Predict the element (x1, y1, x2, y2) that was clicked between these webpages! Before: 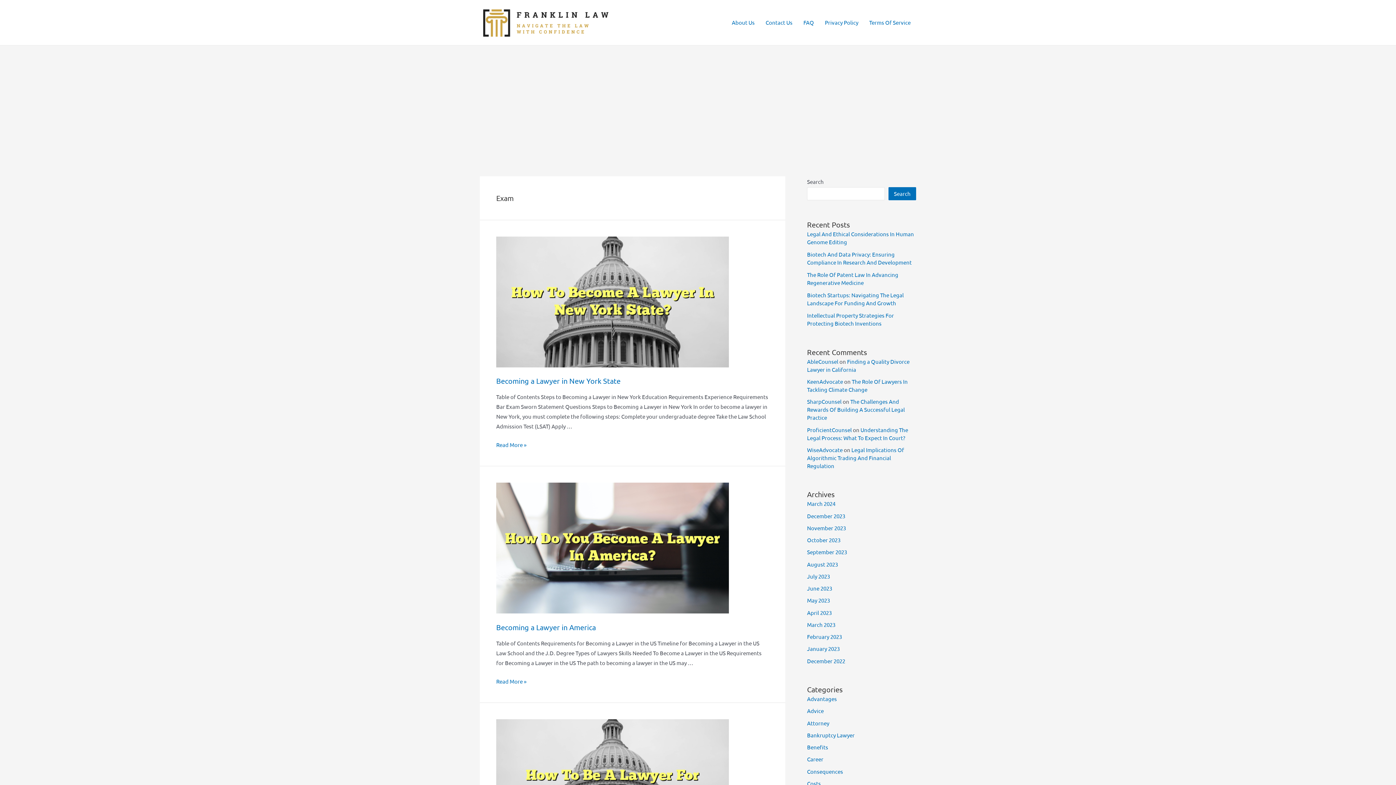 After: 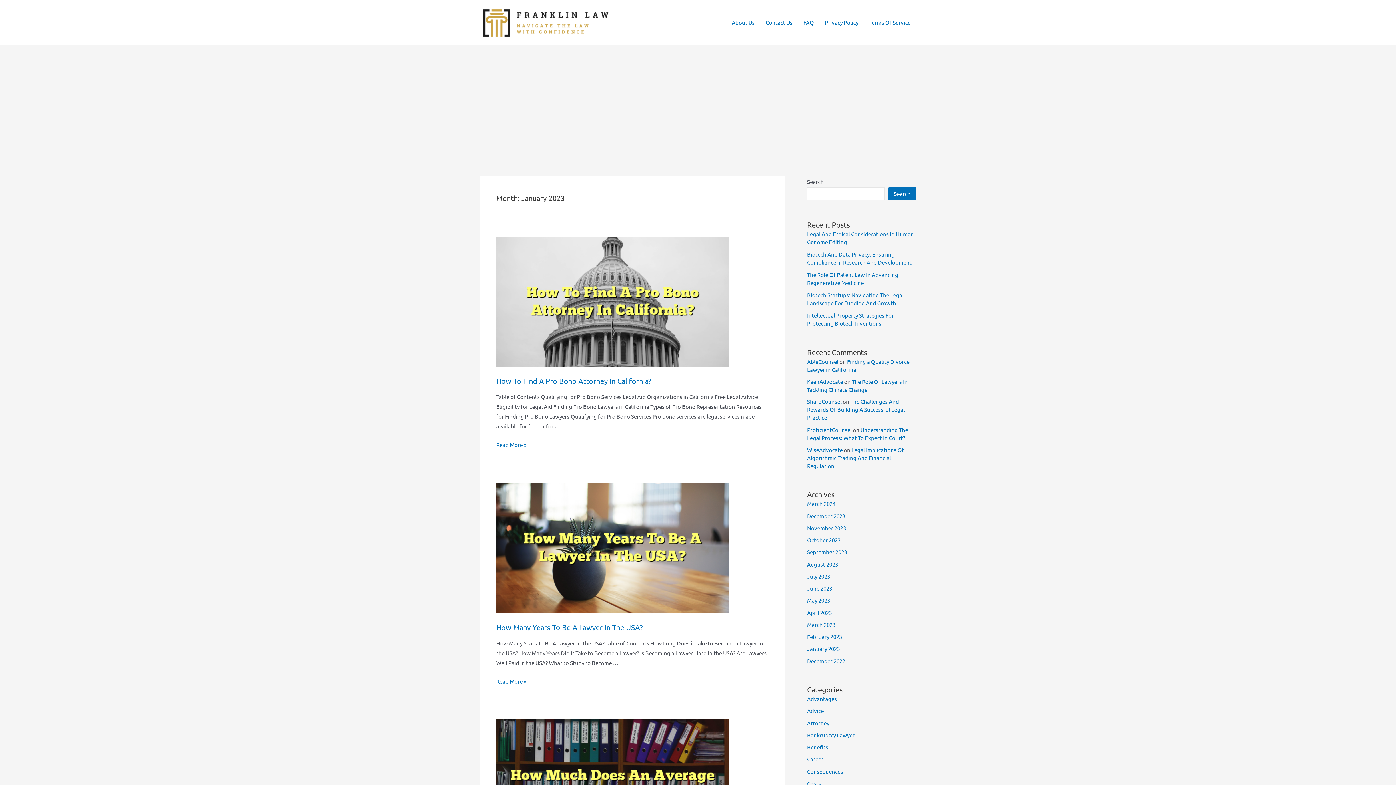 Action: label: January 2023 bbox: (807, 645, 840, 652)